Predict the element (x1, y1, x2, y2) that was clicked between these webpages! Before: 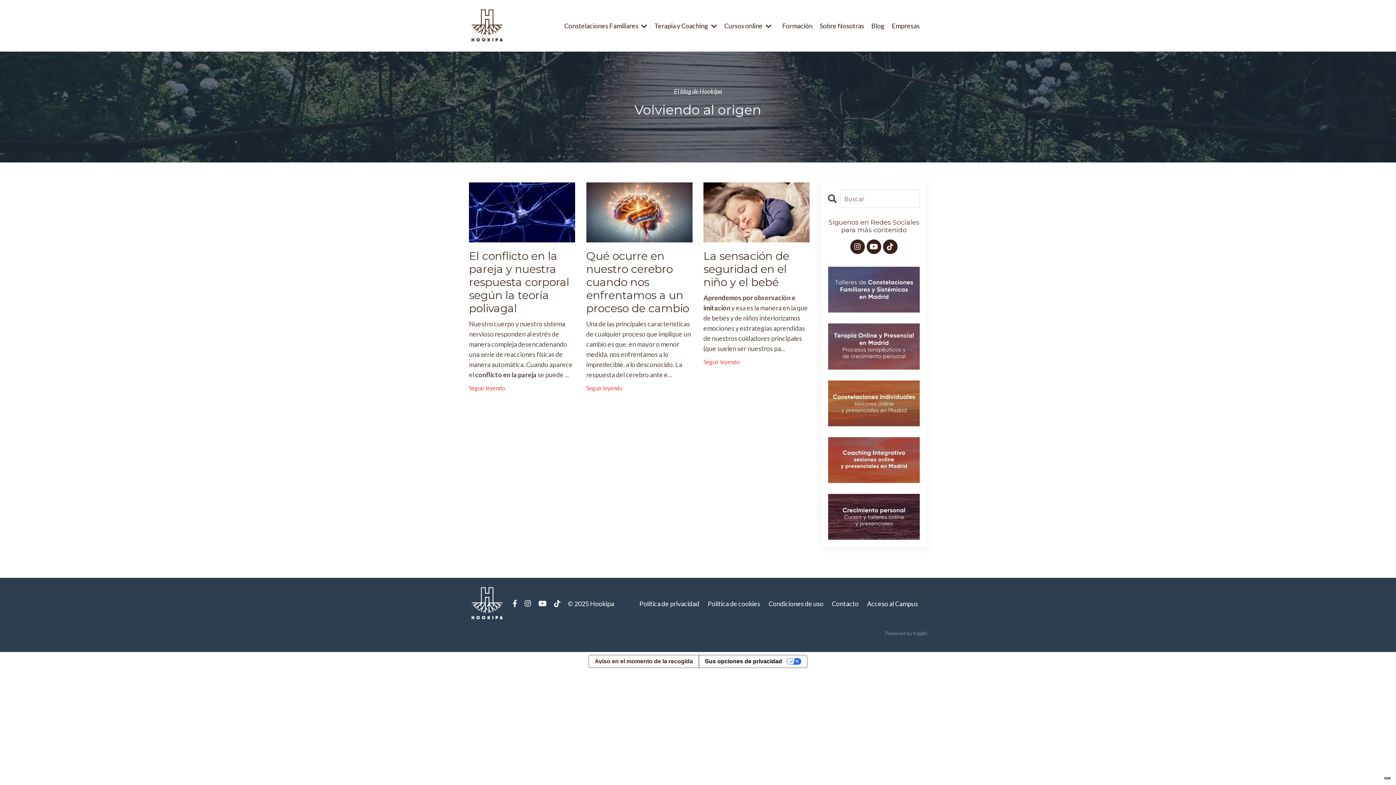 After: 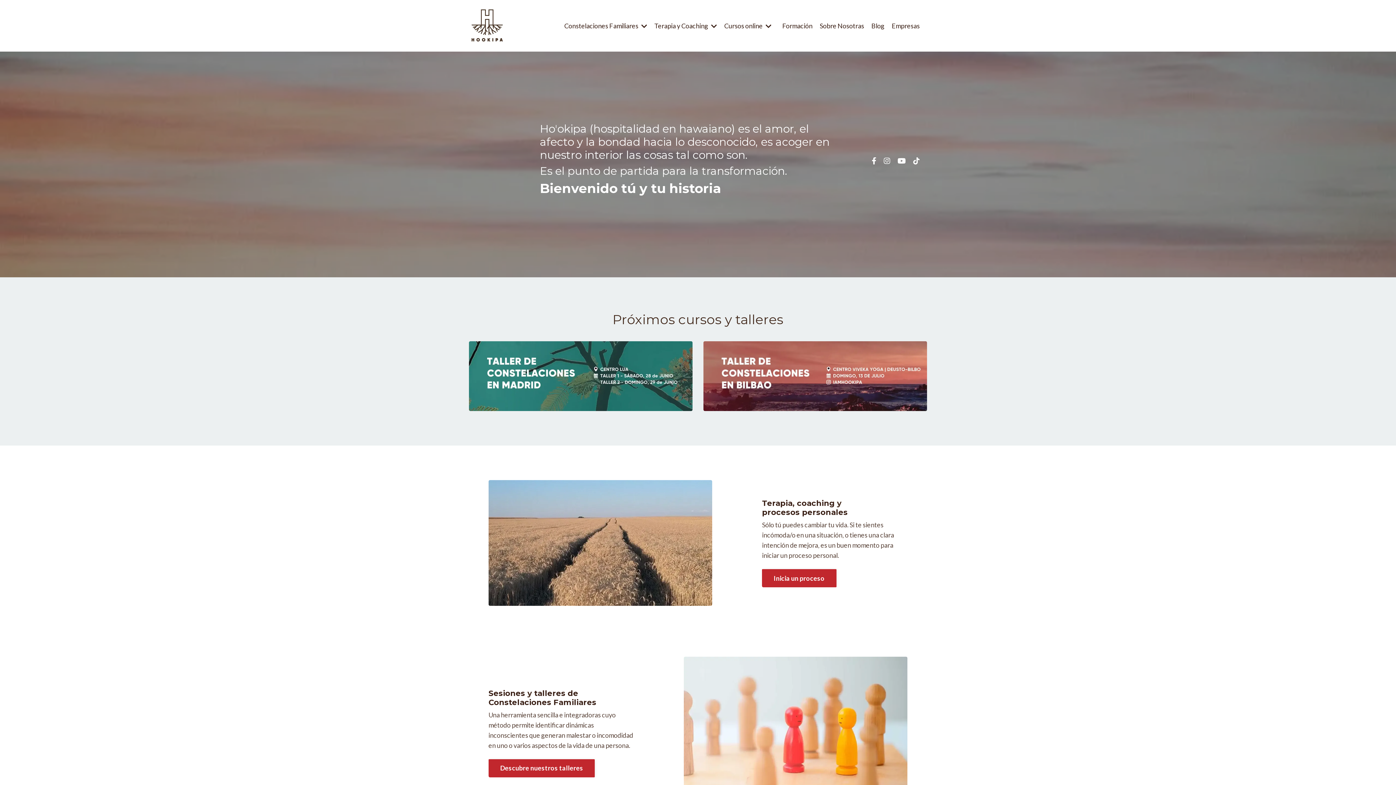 Action: bbox: (469, 585, 505, 621)